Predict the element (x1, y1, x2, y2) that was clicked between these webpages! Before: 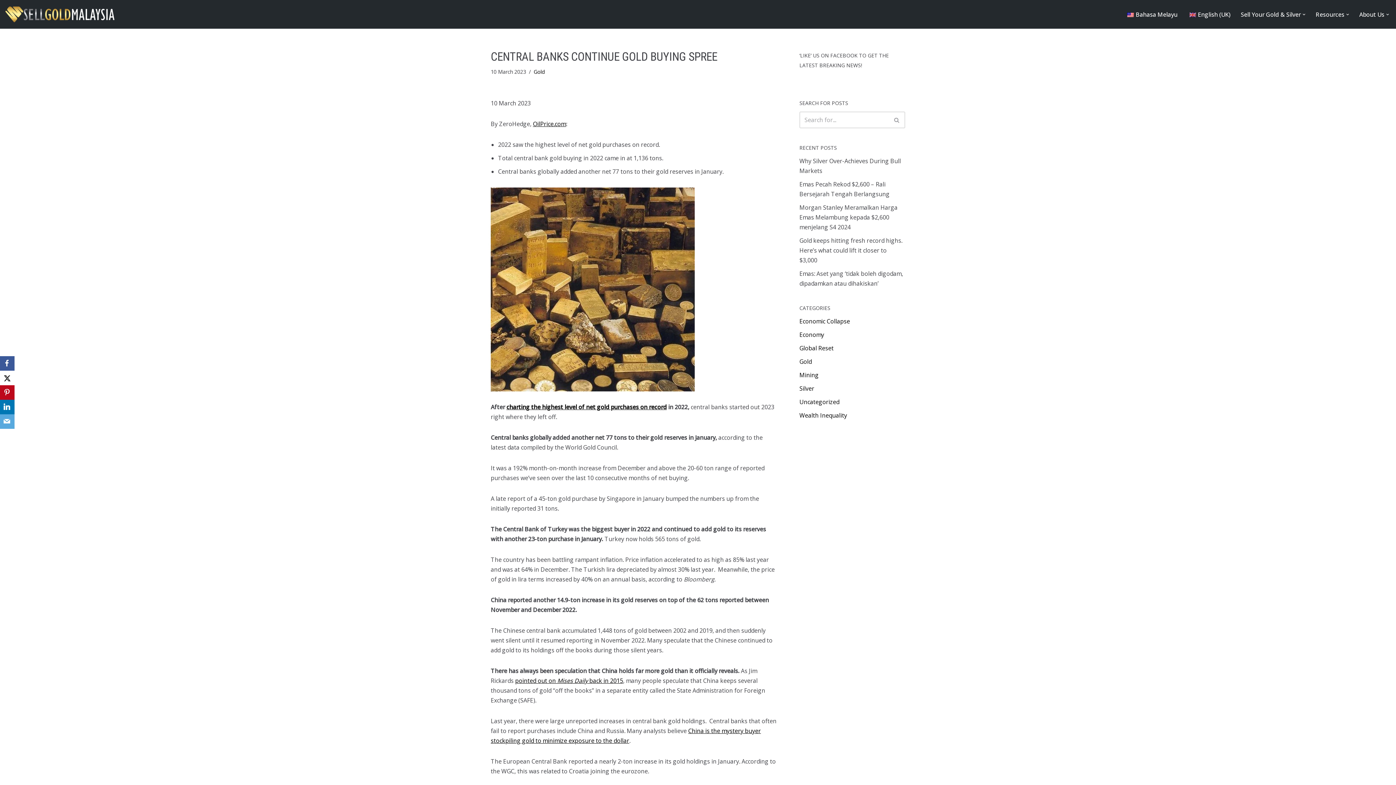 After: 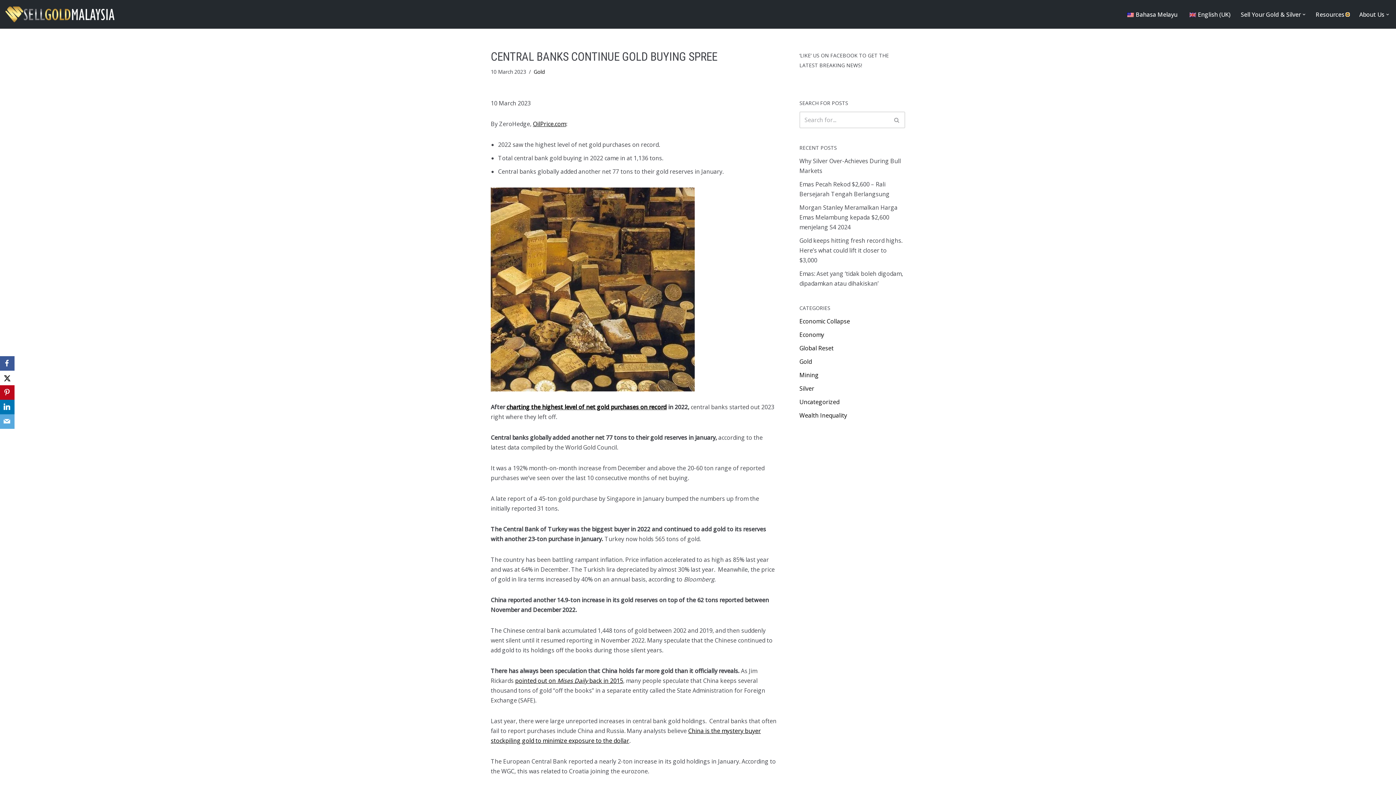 Action: label: Open Submenu bbox: (1346, 12, 1349, 15)